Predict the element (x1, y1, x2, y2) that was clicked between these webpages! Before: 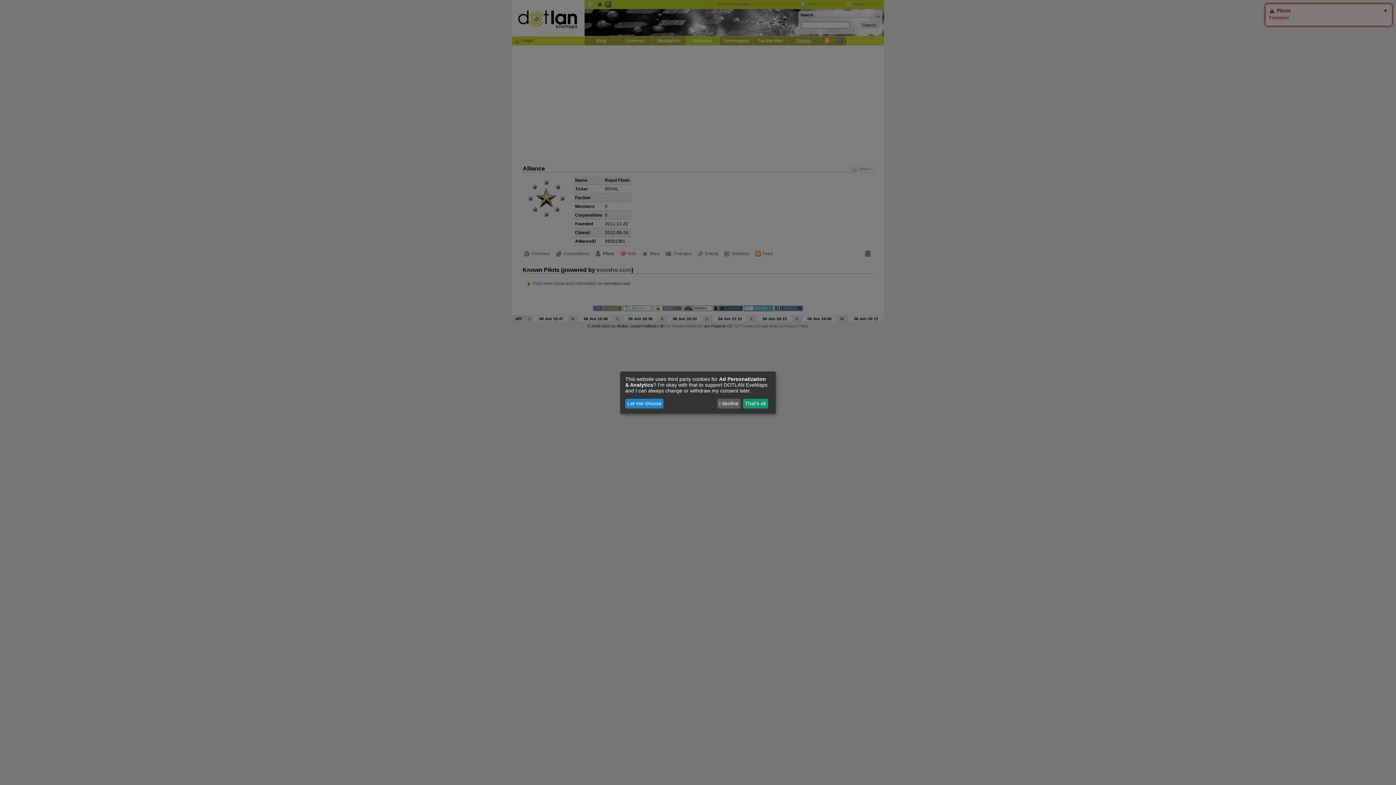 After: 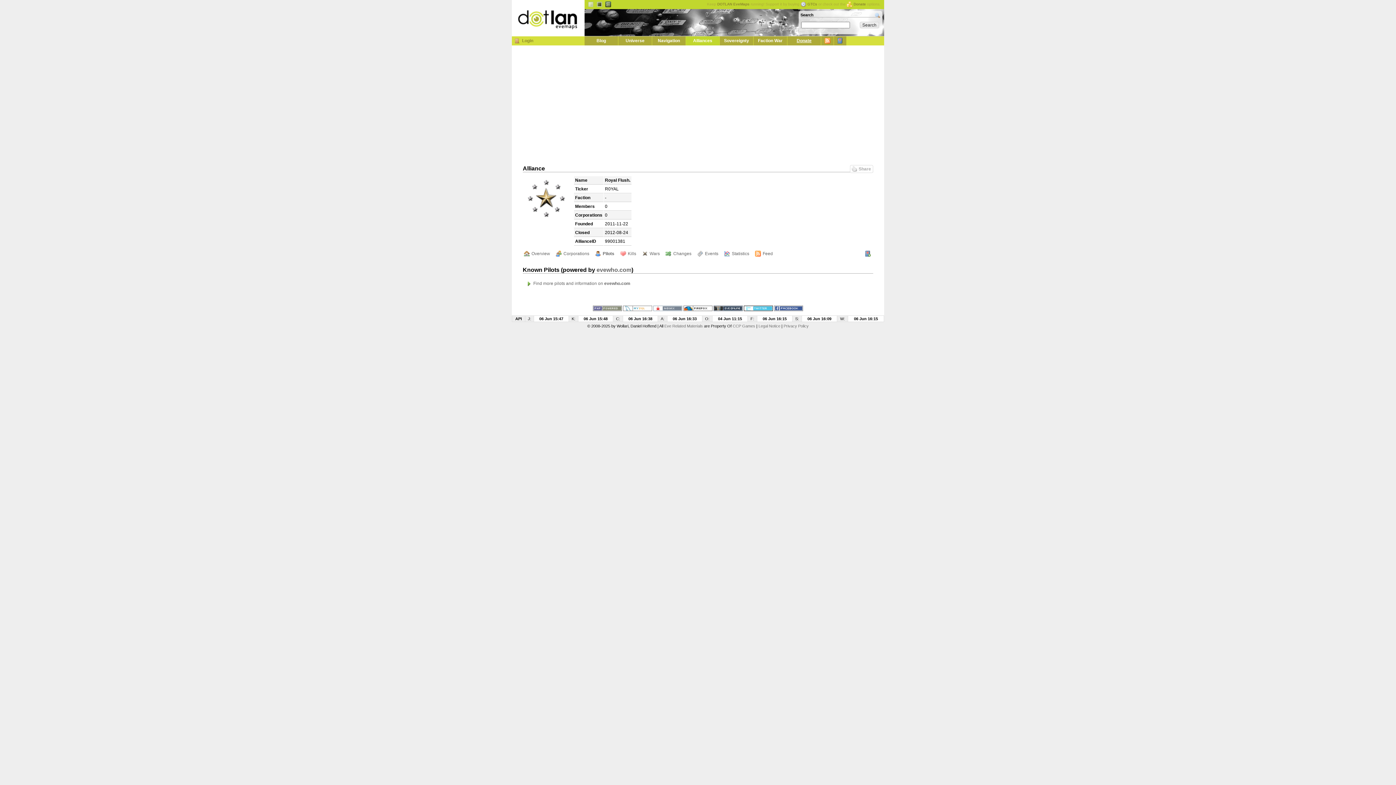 Action: bbox: (743, 398, 768, 408) label: That's ok